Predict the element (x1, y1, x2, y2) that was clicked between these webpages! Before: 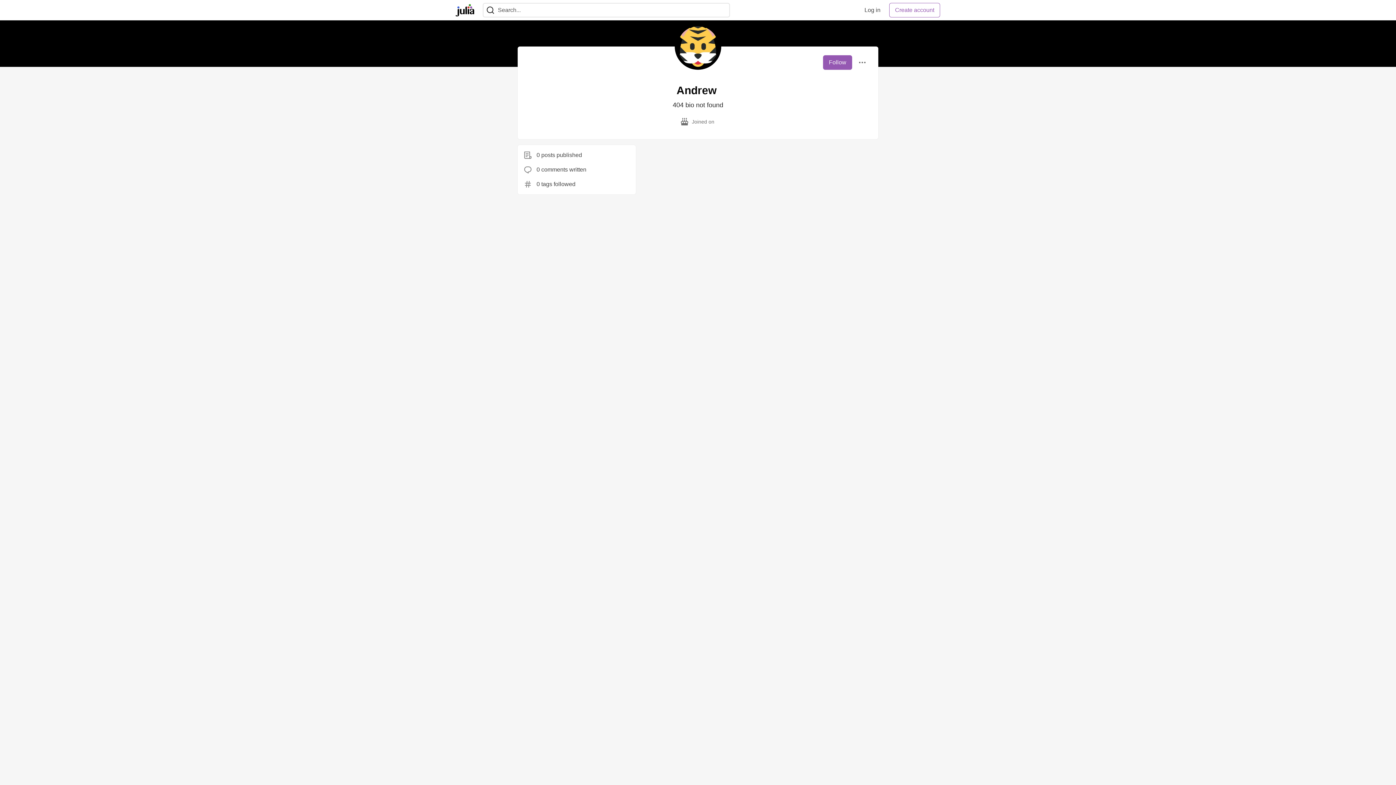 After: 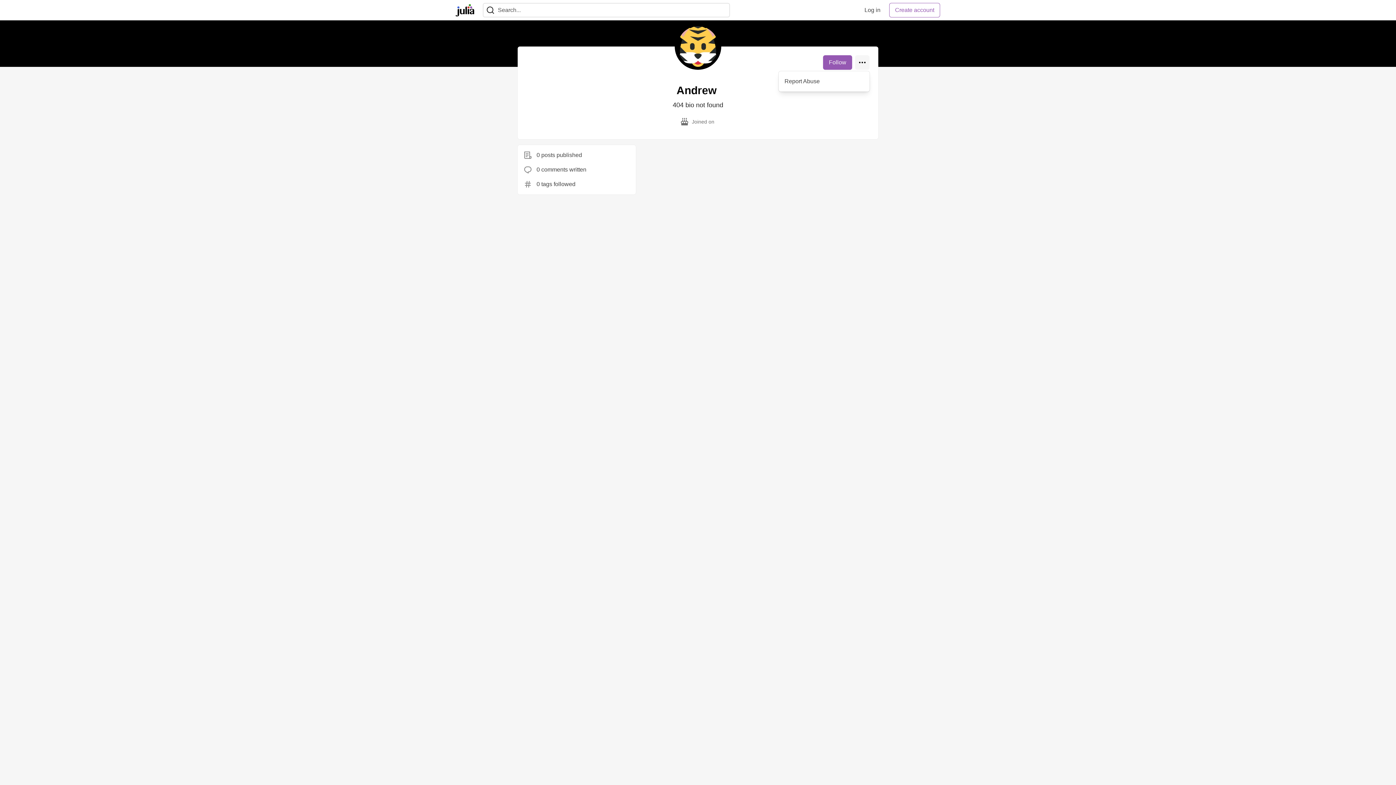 Action: bbox: (855, 55, 869, 69)